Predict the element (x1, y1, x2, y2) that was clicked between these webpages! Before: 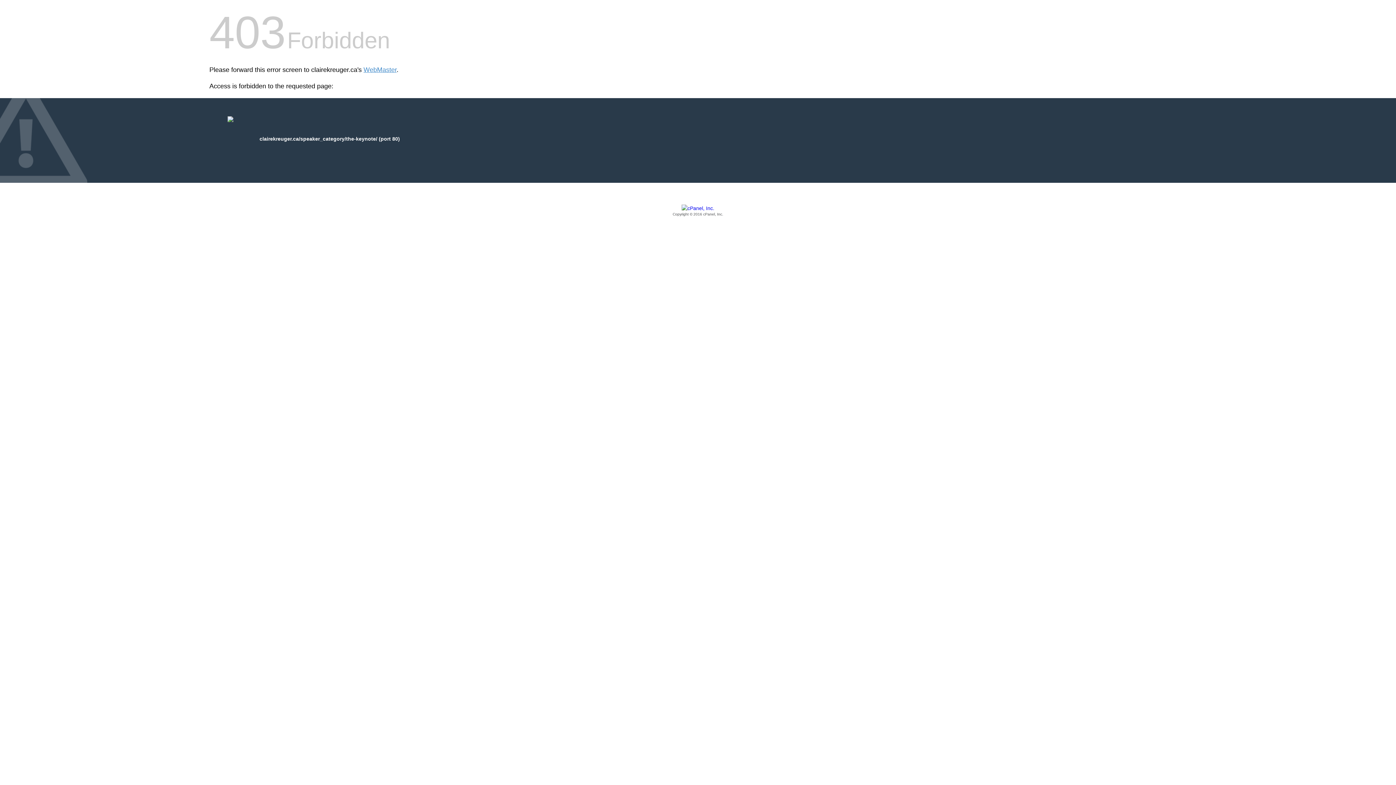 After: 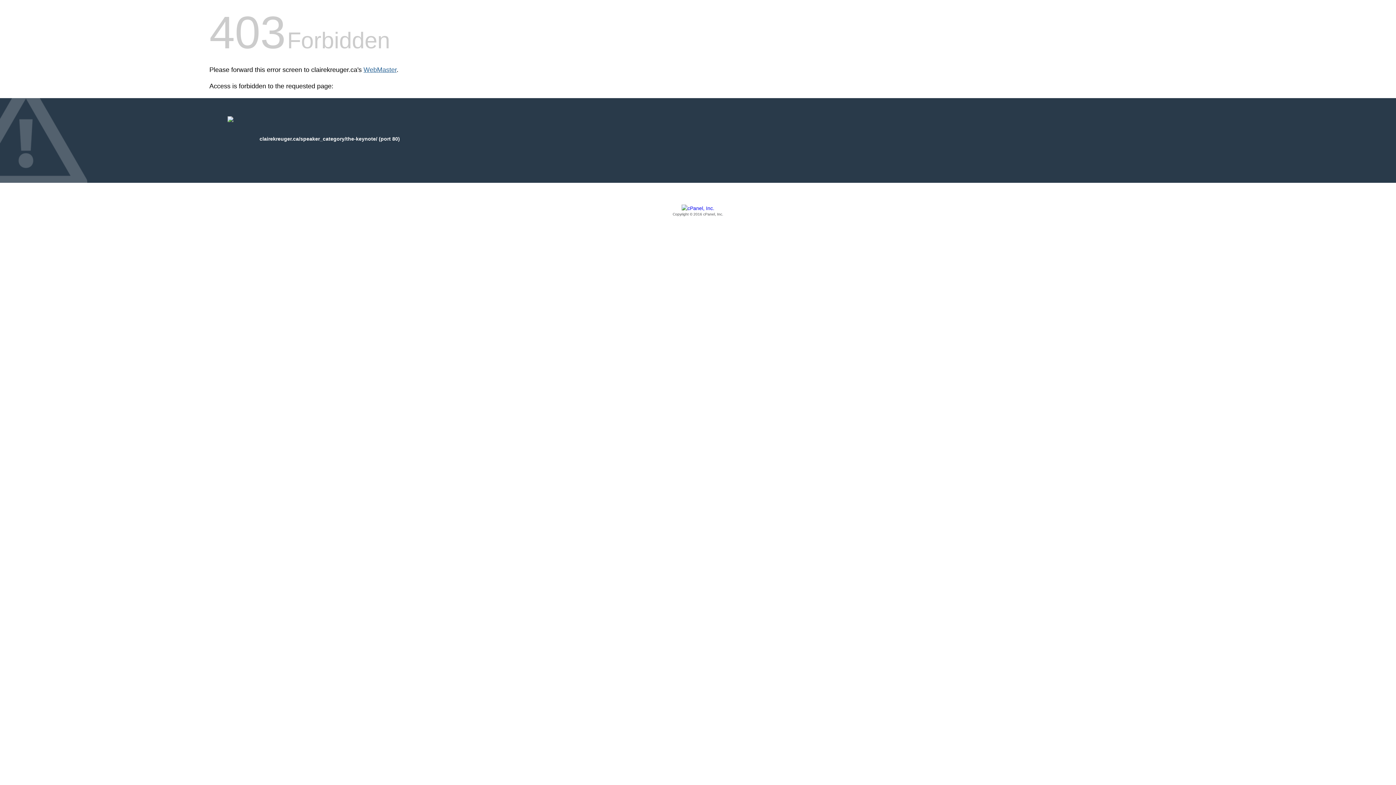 Action: label: WebMaster bbox: (363, 66, 396, 73)